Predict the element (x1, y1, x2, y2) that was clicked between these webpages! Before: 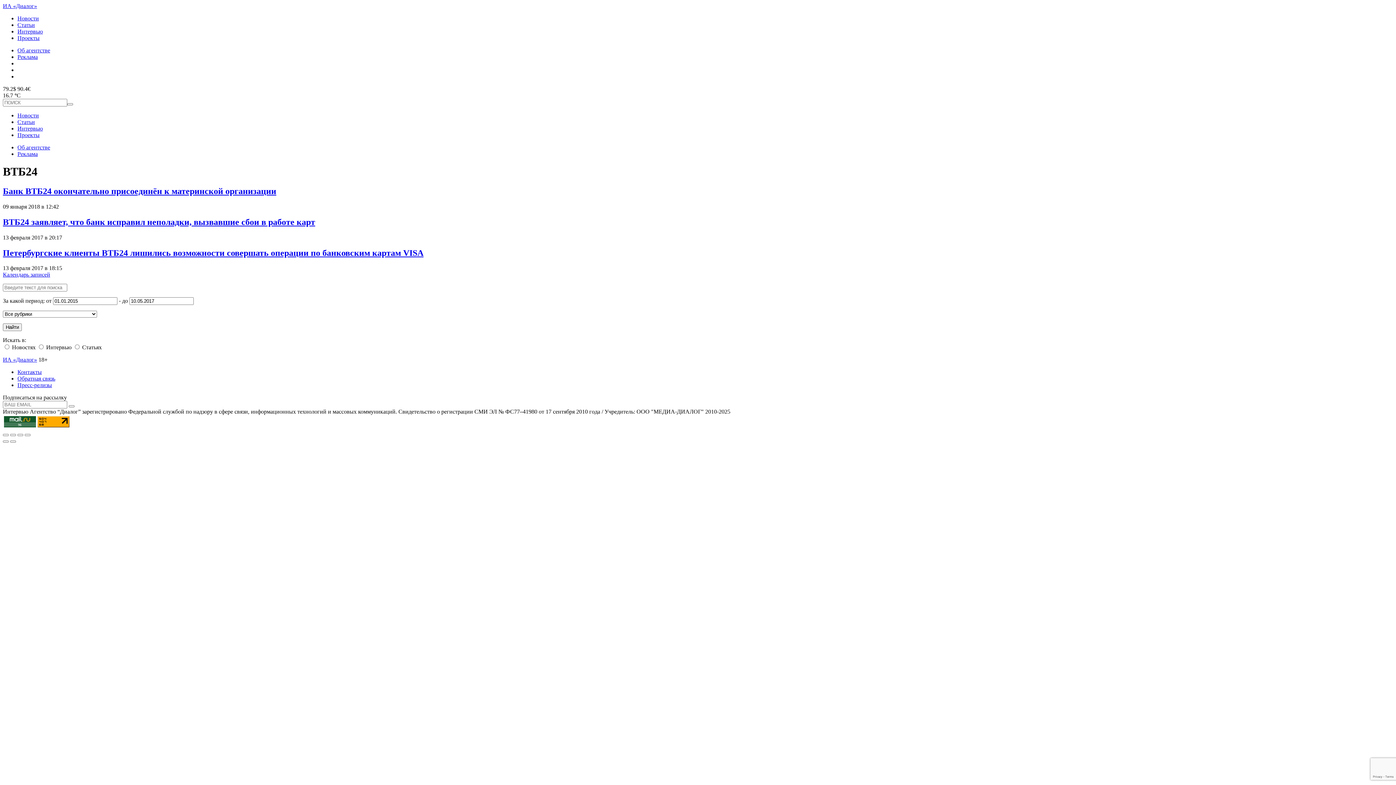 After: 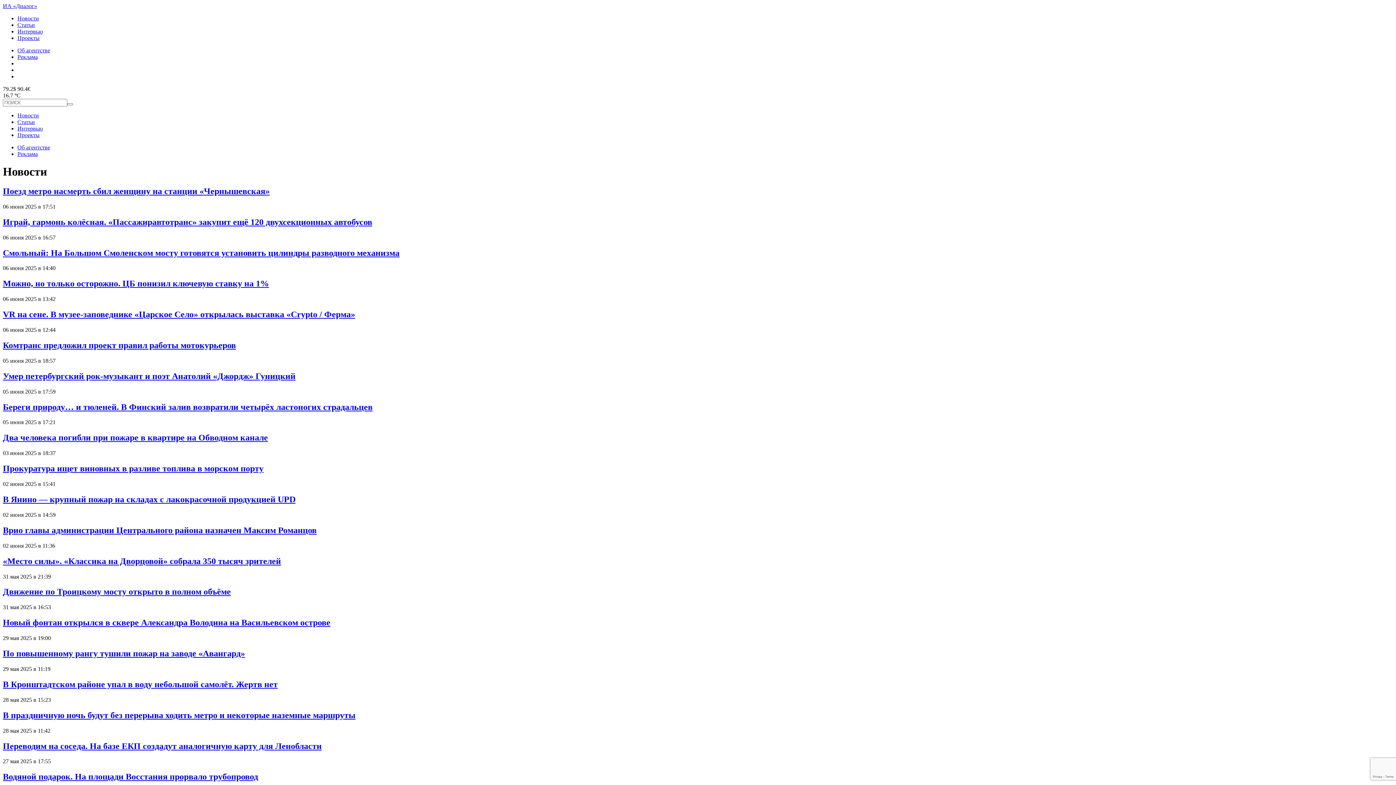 Action: bbox: (17, 112, 38, 118) label: Новости